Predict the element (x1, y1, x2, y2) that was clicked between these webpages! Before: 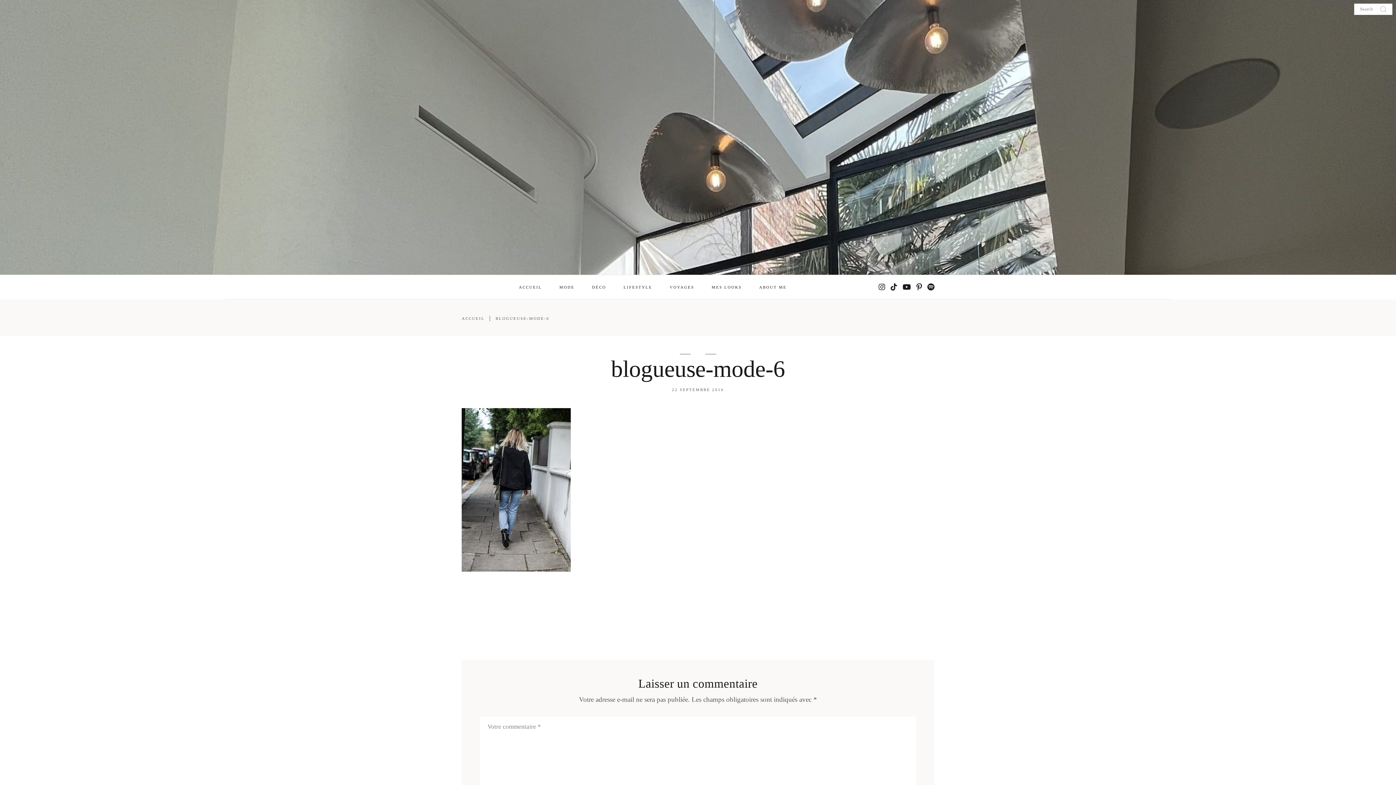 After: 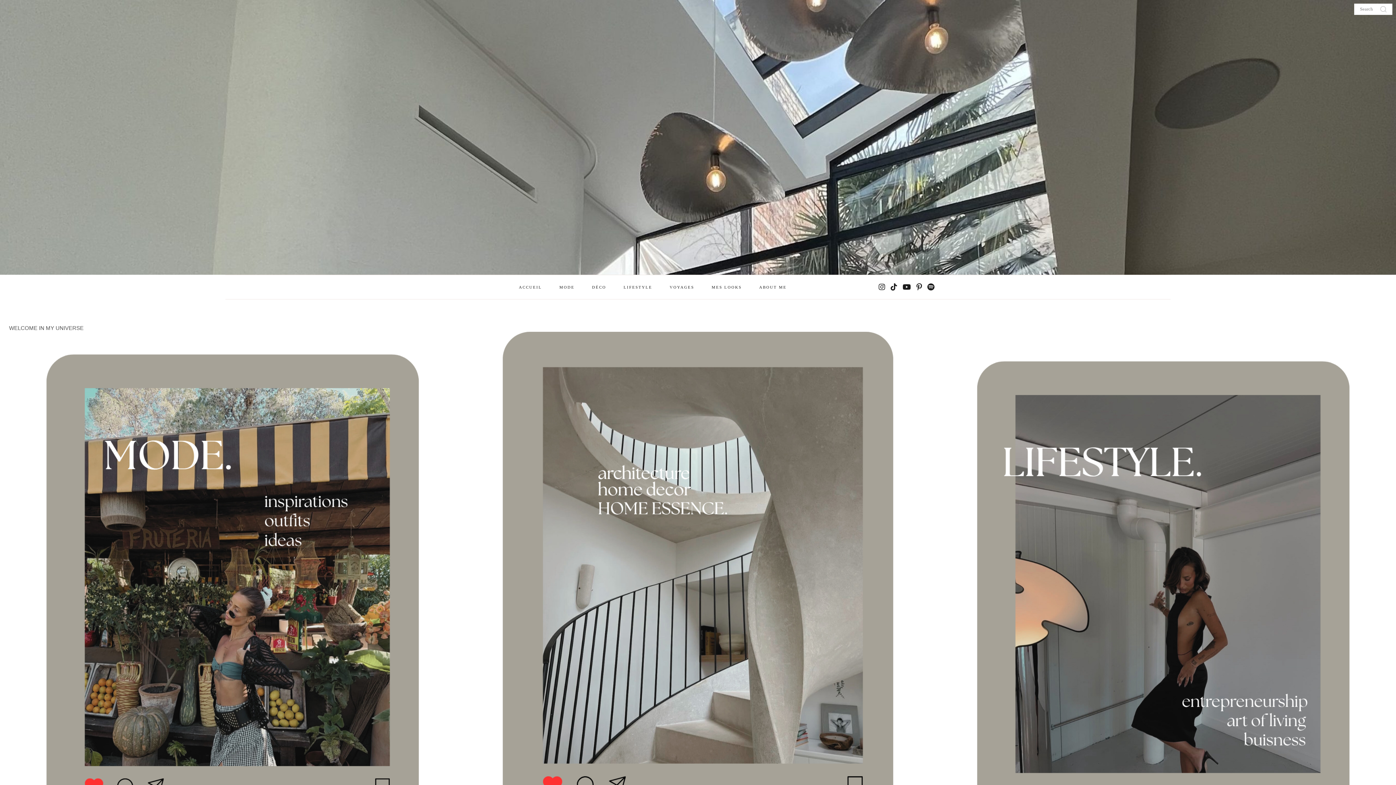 Action: label: ACCUEIL bbox: (461, 316, 484, 320)